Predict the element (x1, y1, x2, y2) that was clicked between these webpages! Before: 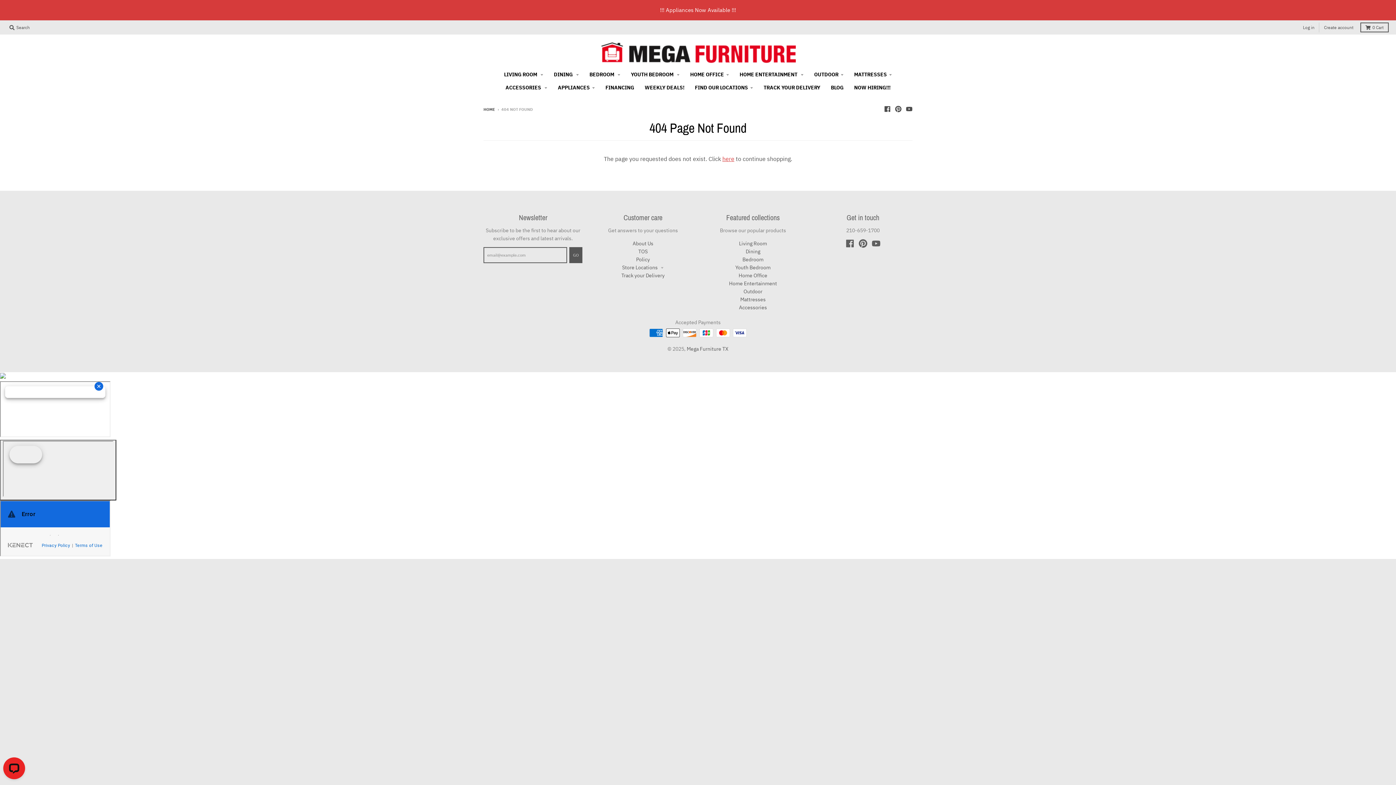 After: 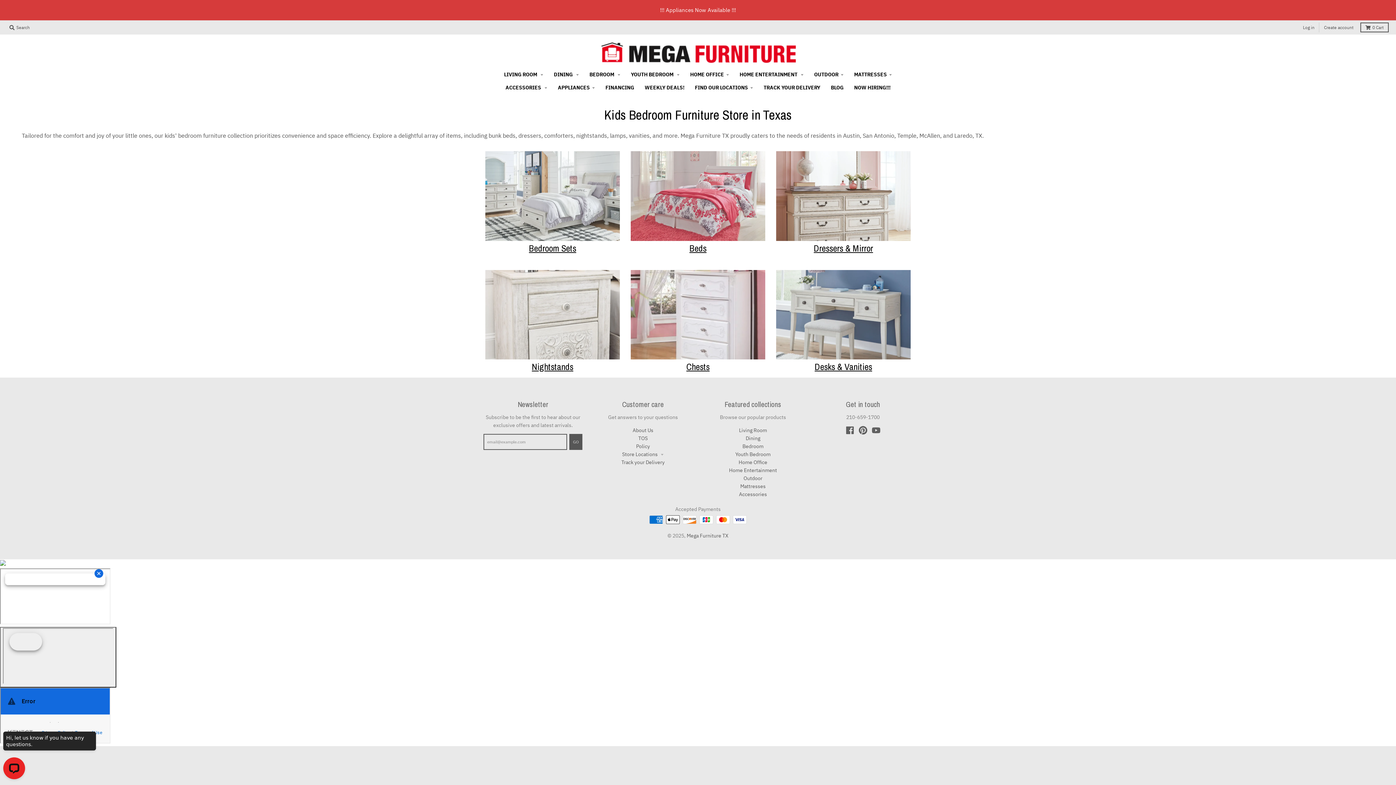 Action: label: YOUTH BEDROOM  bbox: (626, 68, 684, 81)